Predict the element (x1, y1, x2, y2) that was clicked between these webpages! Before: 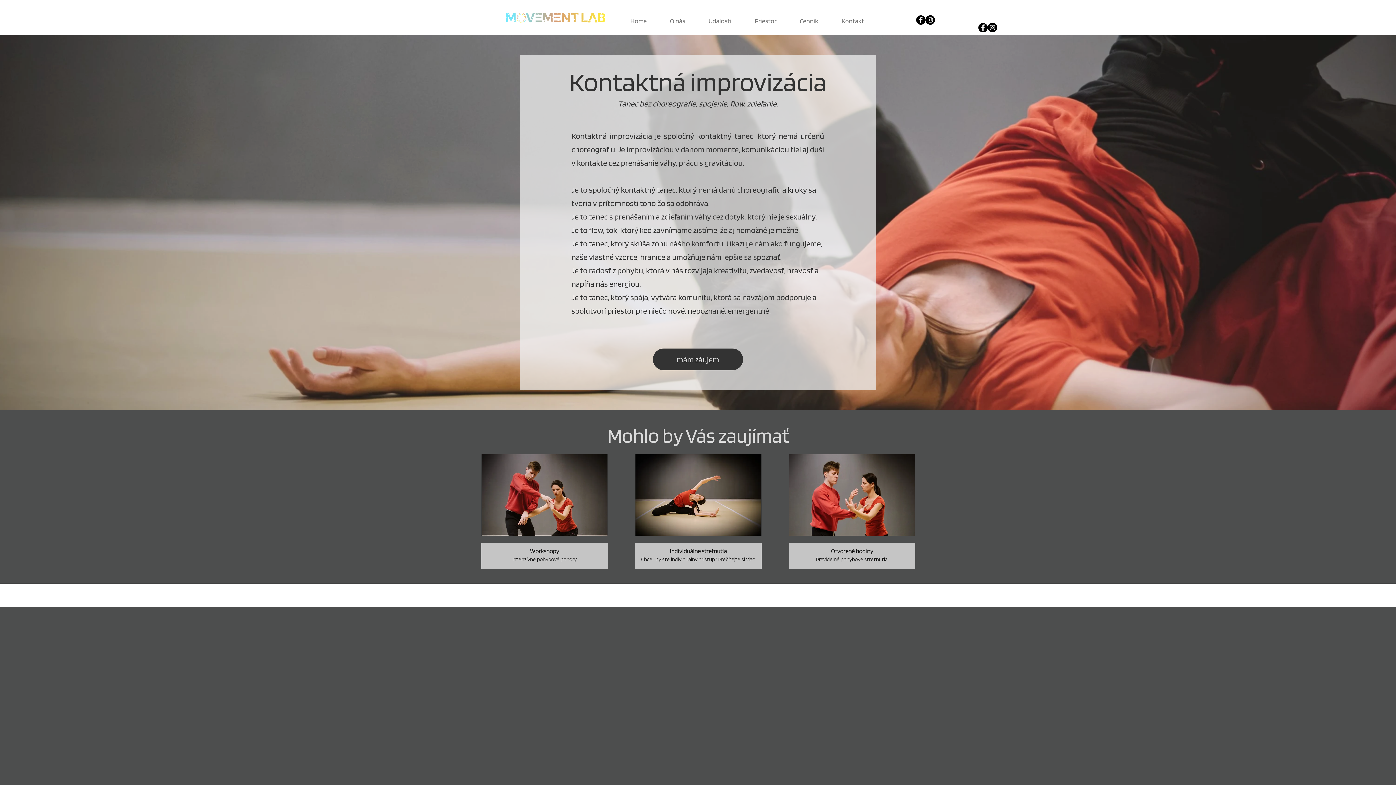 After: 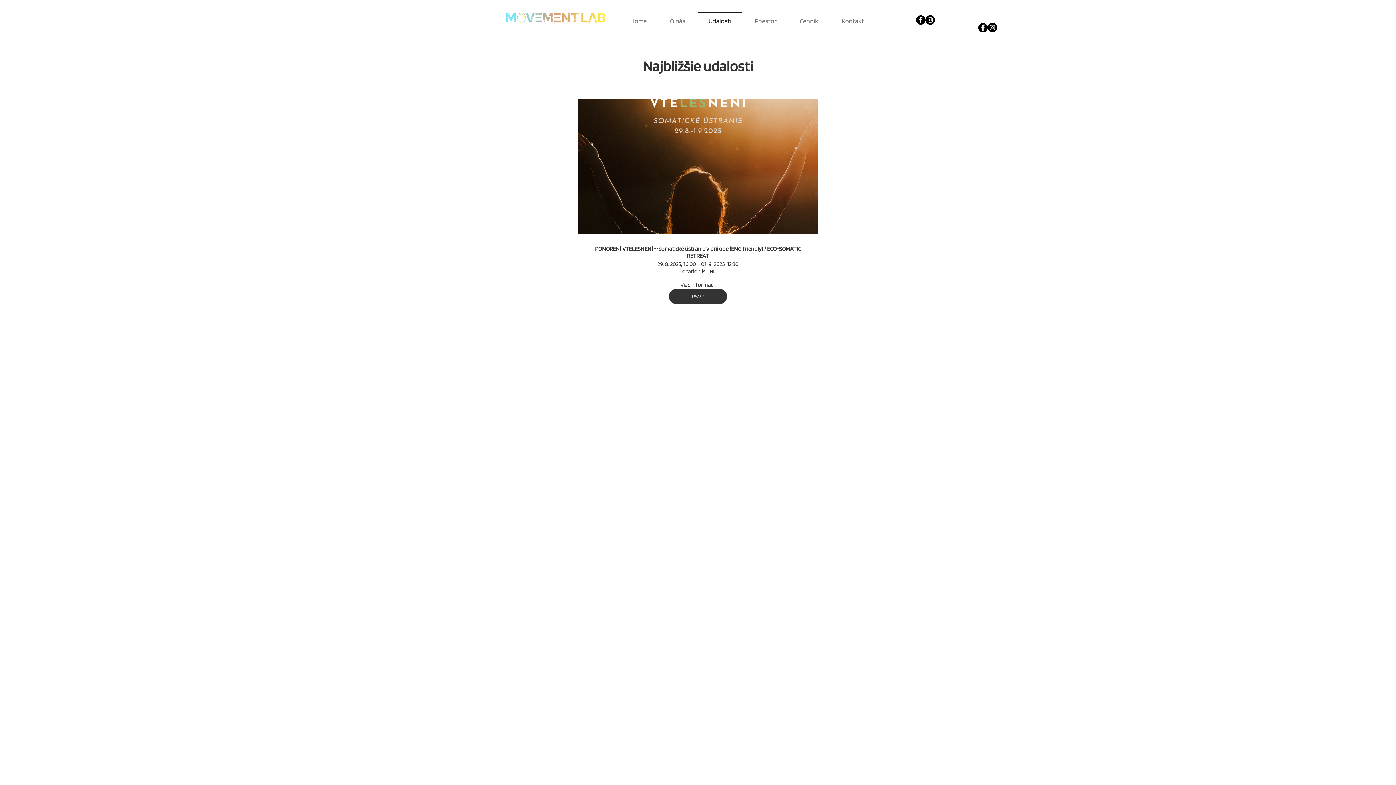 Action: bbox: (697, 12, 743, 23) label: Udalosti